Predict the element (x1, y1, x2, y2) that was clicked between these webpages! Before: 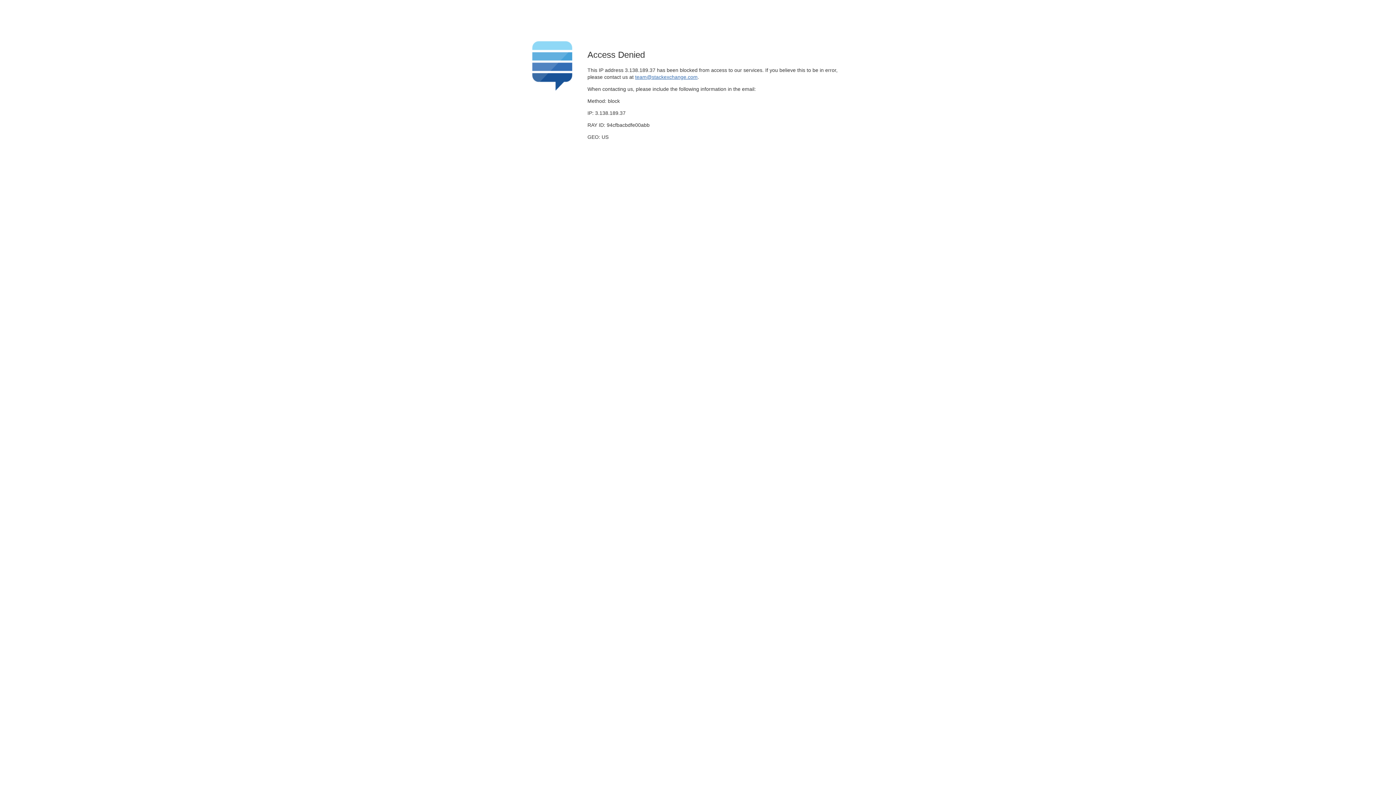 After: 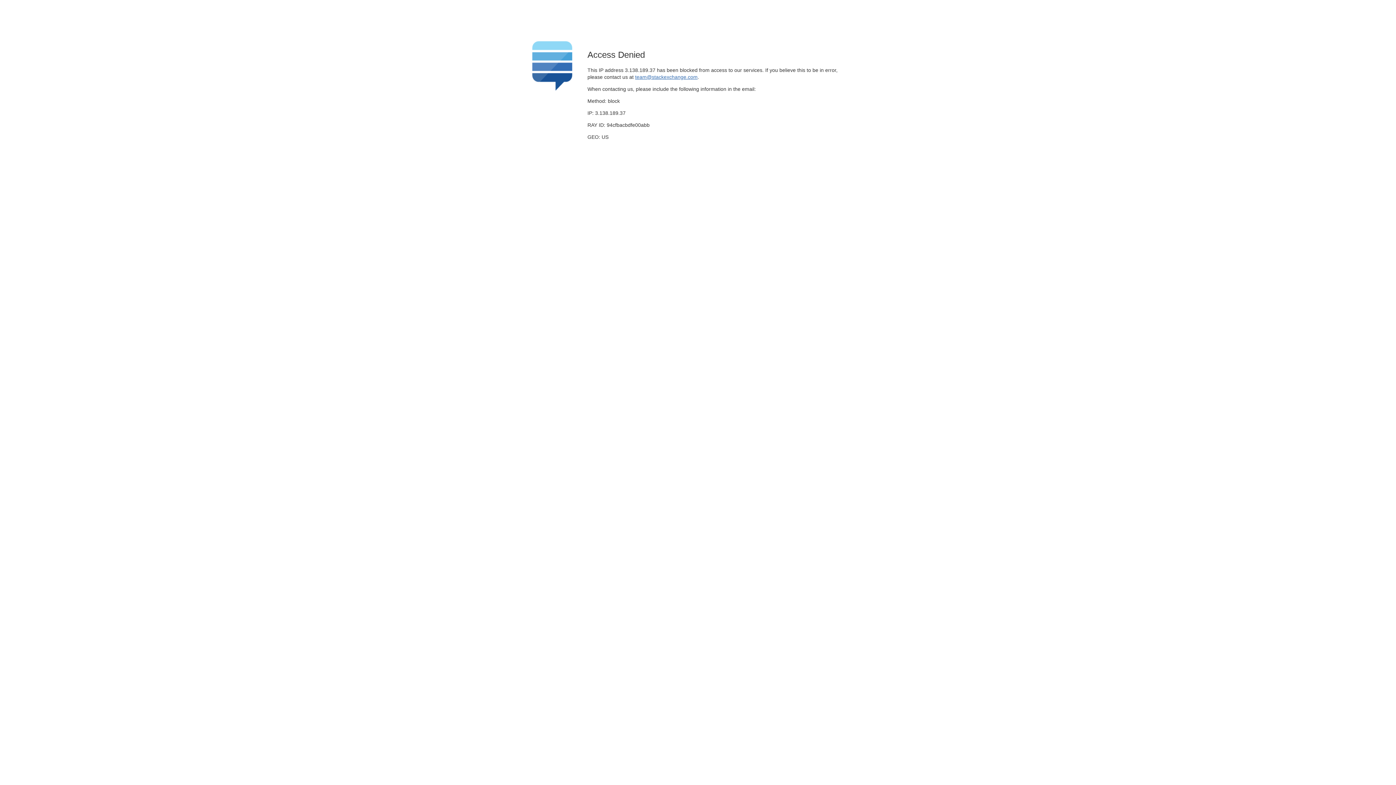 Action: bbox: (635, 74, 697, 79) label: team@stackexchange.com